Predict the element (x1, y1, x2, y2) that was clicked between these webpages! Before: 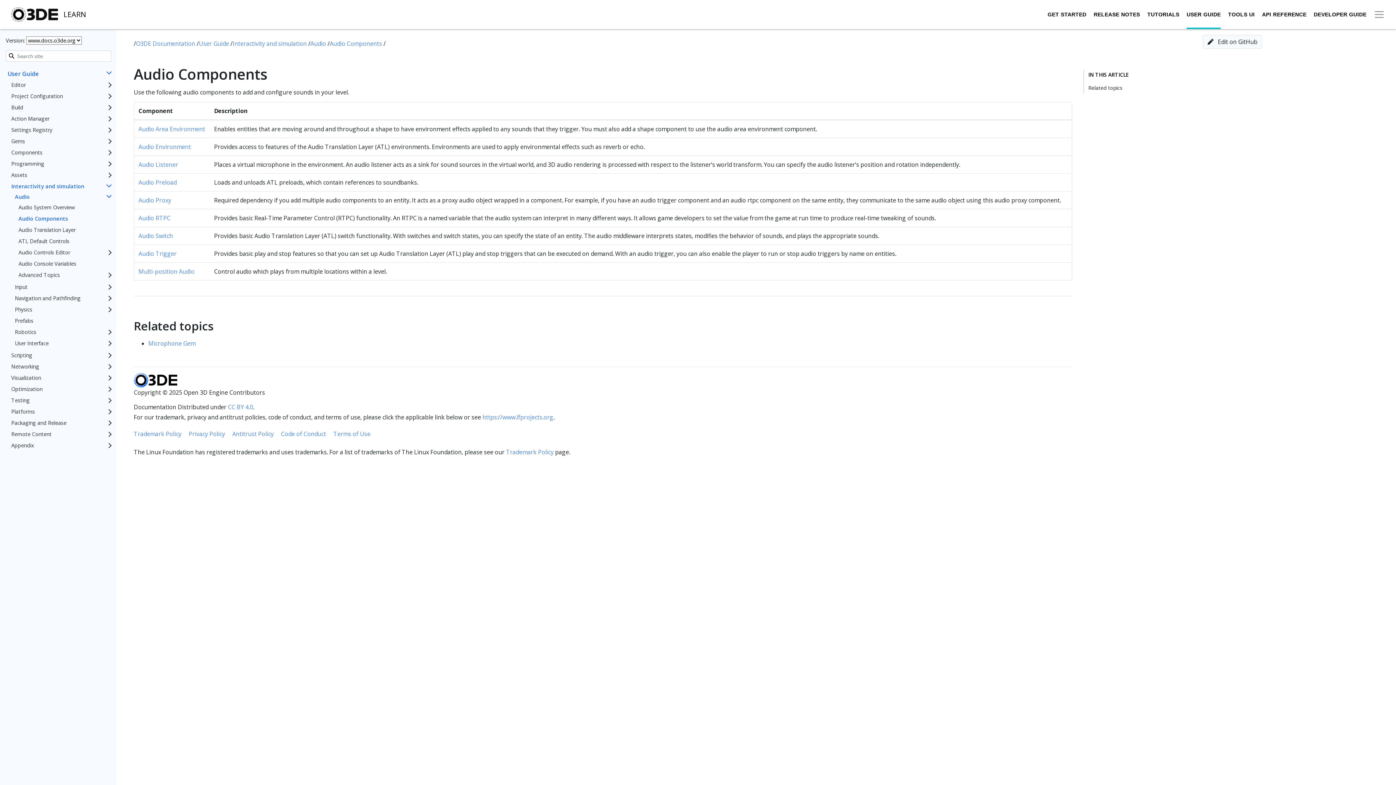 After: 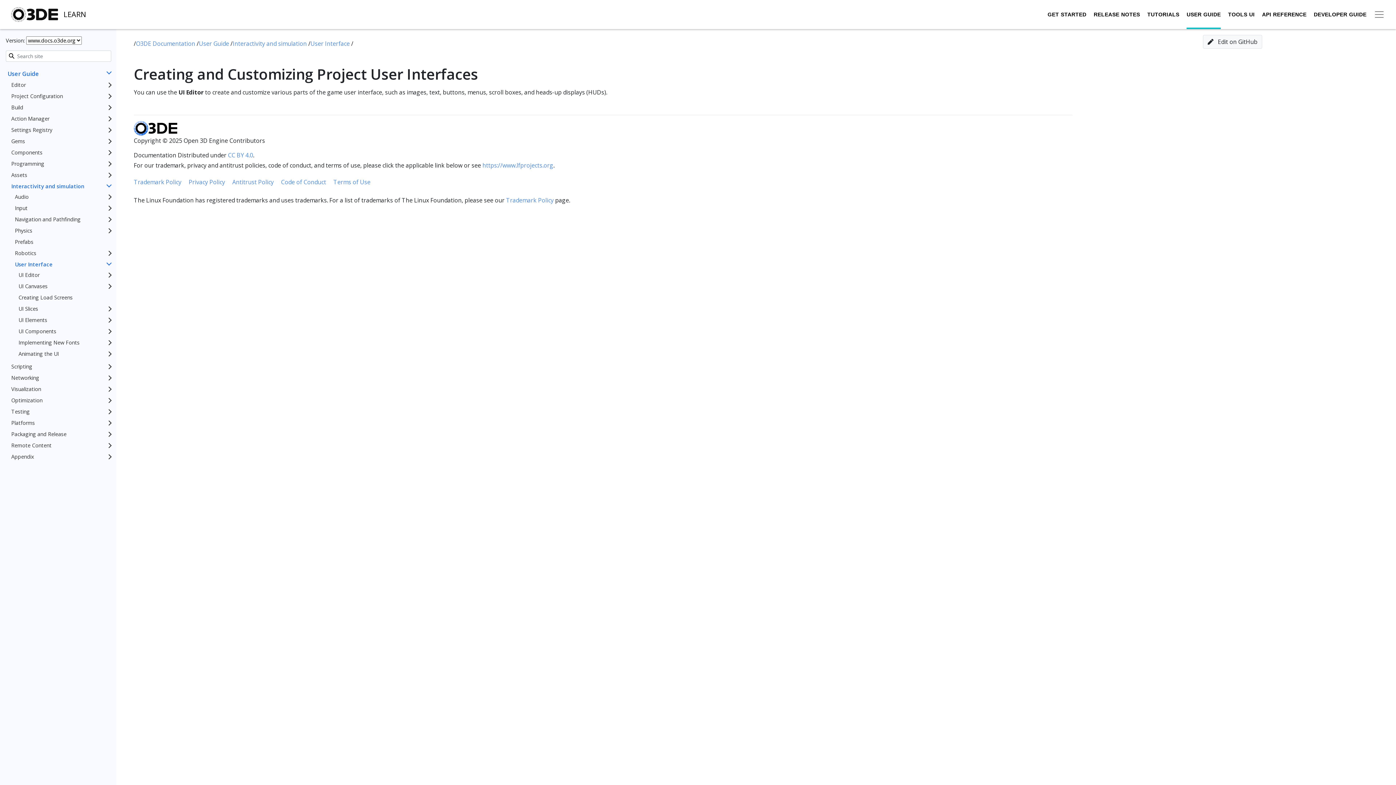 Action: label: User Interface bbox: (13, 338, 56, 348)